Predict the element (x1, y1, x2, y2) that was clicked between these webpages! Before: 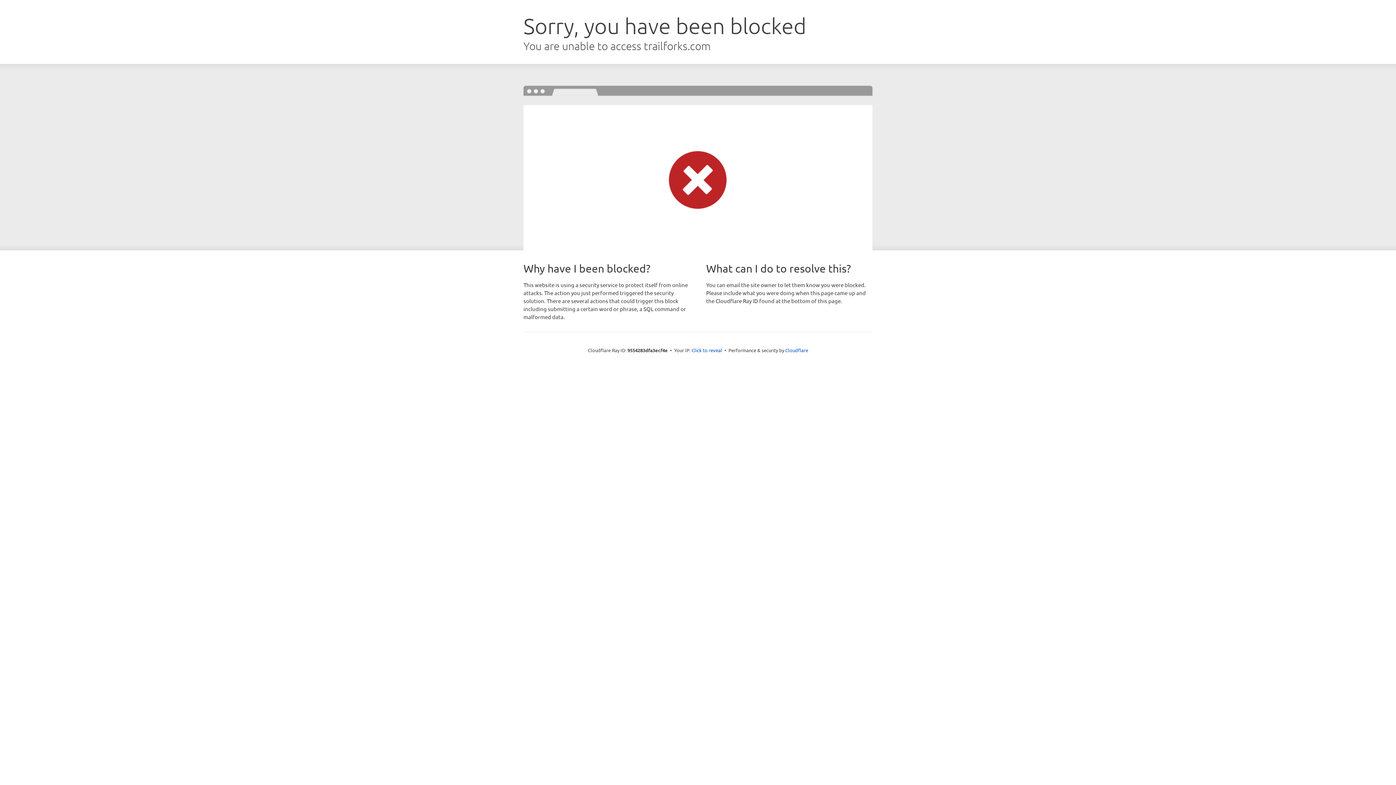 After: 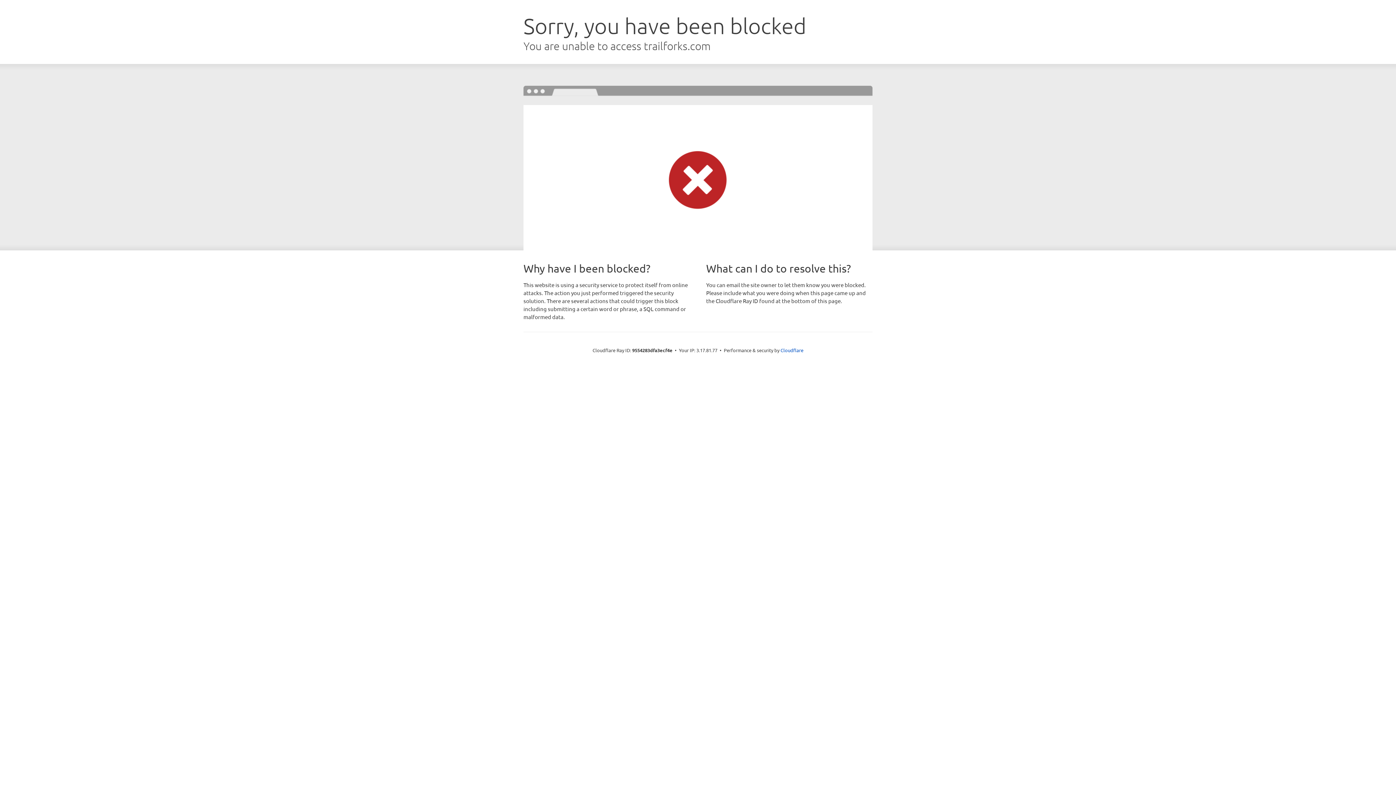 Action: bbox: (691, 346, 722, 353) label: Click to reveal